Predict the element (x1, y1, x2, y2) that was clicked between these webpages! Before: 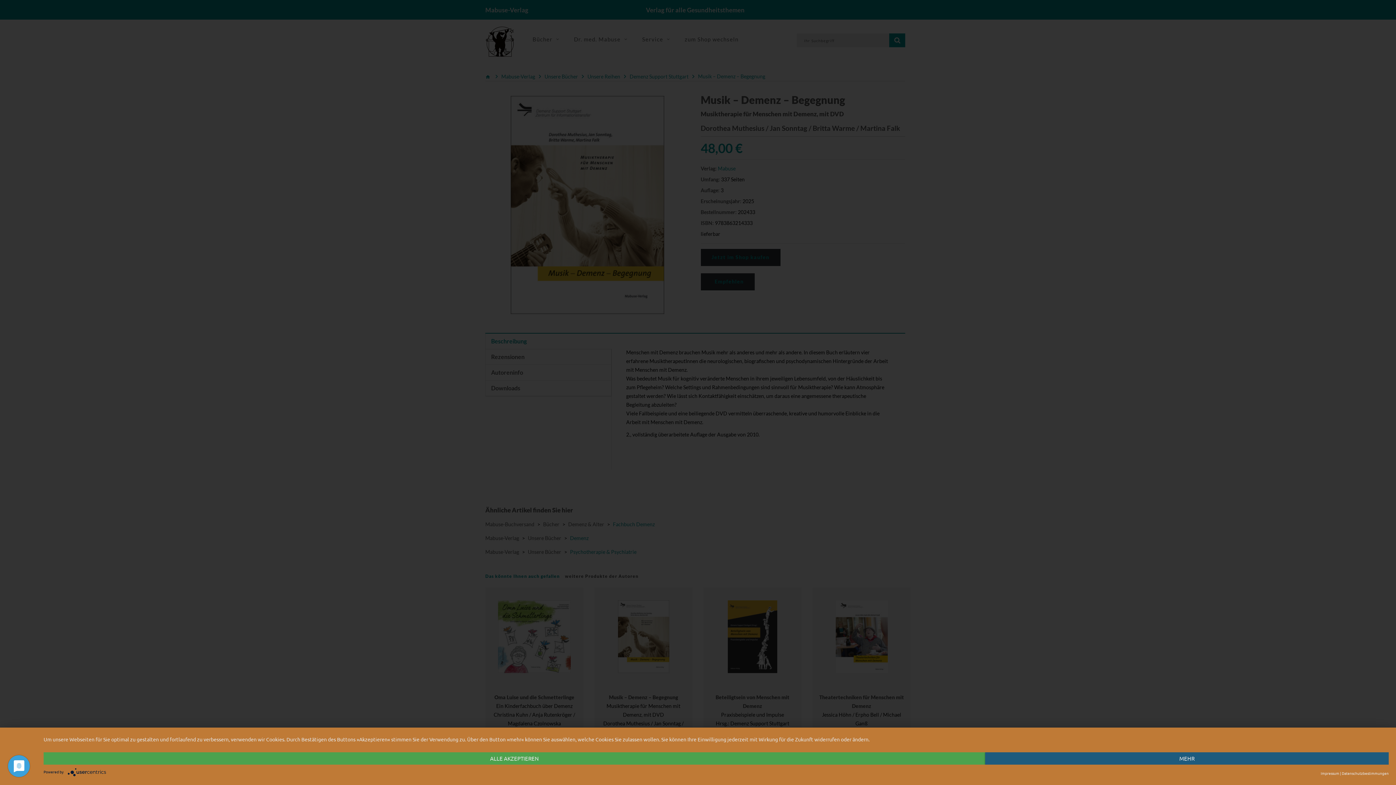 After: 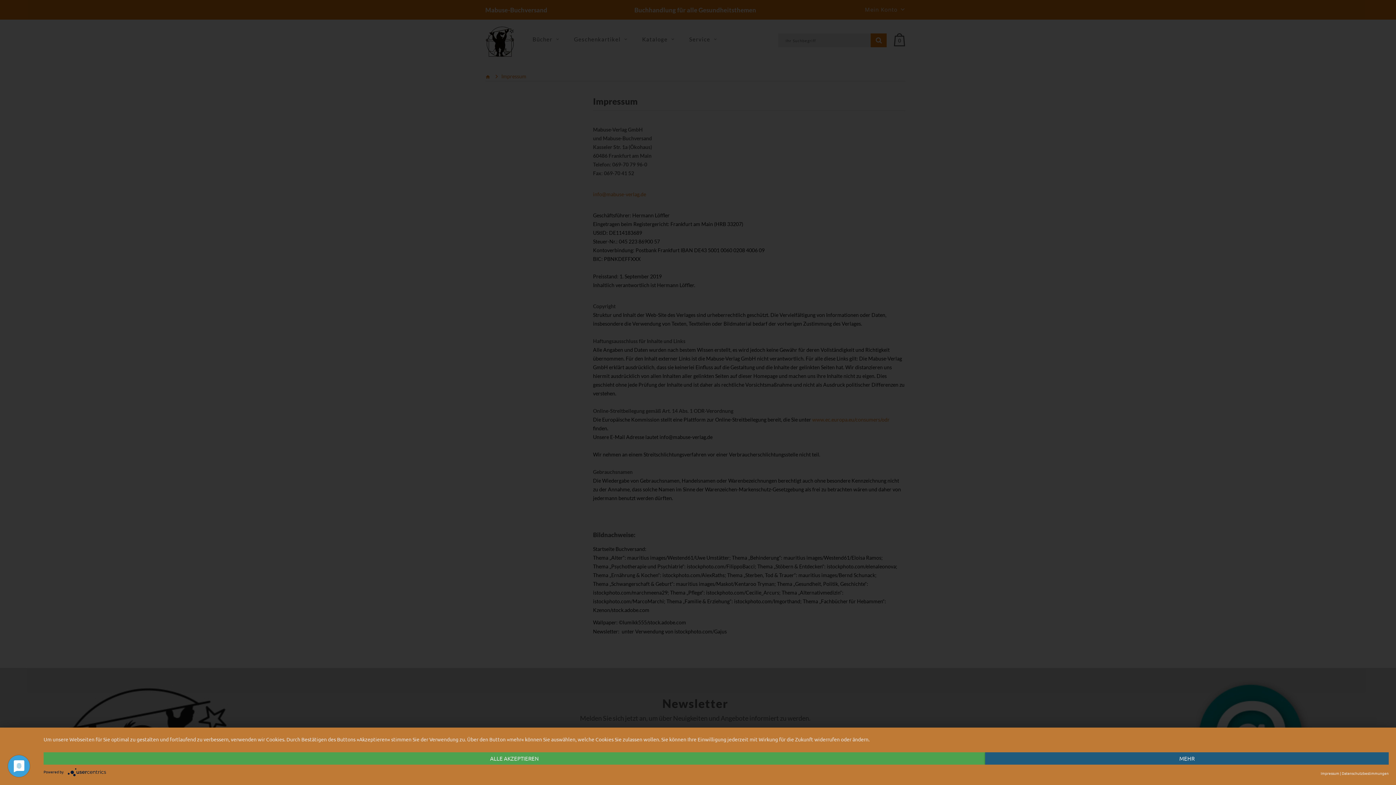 Action: label: Impressum bbox: (1321, 769, 1339, 778)